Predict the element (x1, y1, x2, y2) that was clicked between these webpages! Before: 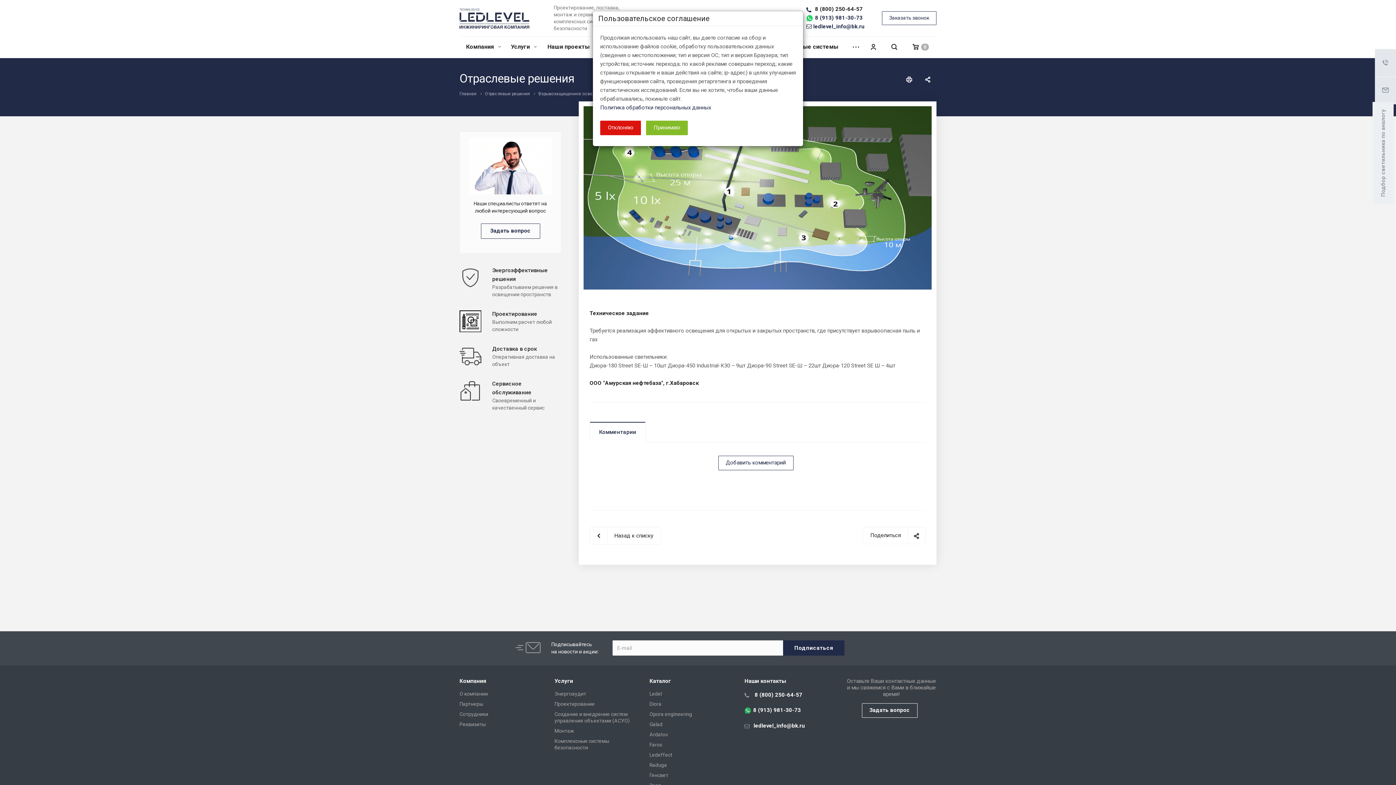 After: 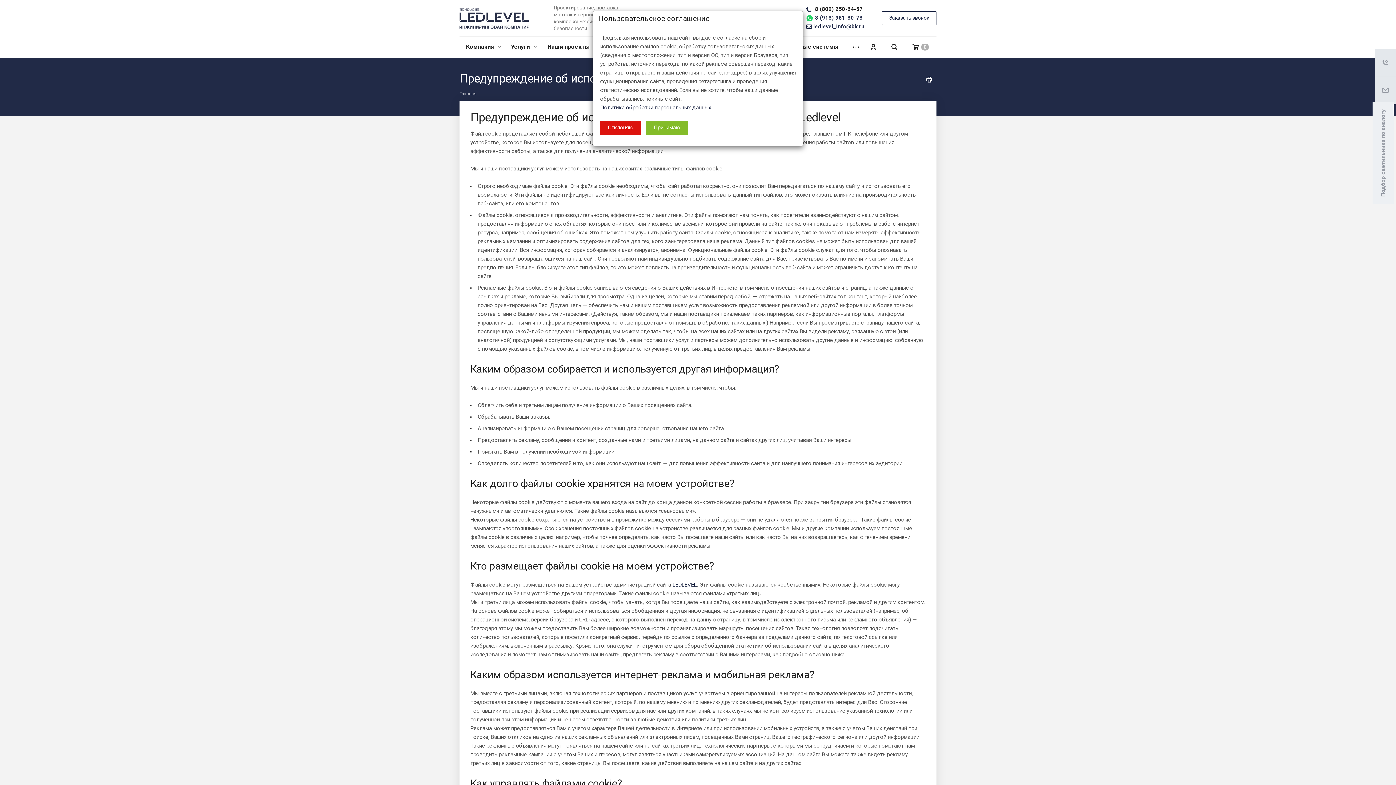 Action: bbox: (600, 104, 711, 110) label: Политика обработки персональных данных